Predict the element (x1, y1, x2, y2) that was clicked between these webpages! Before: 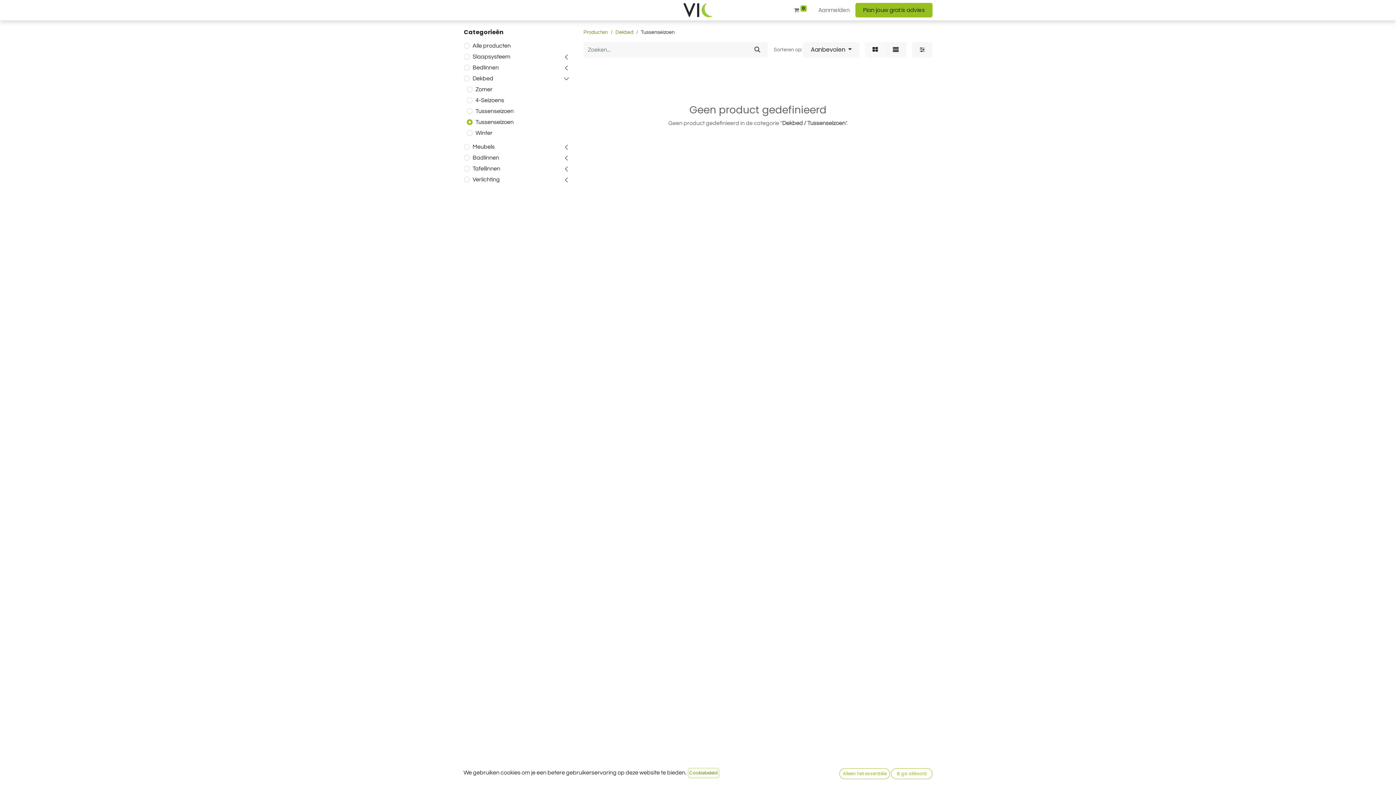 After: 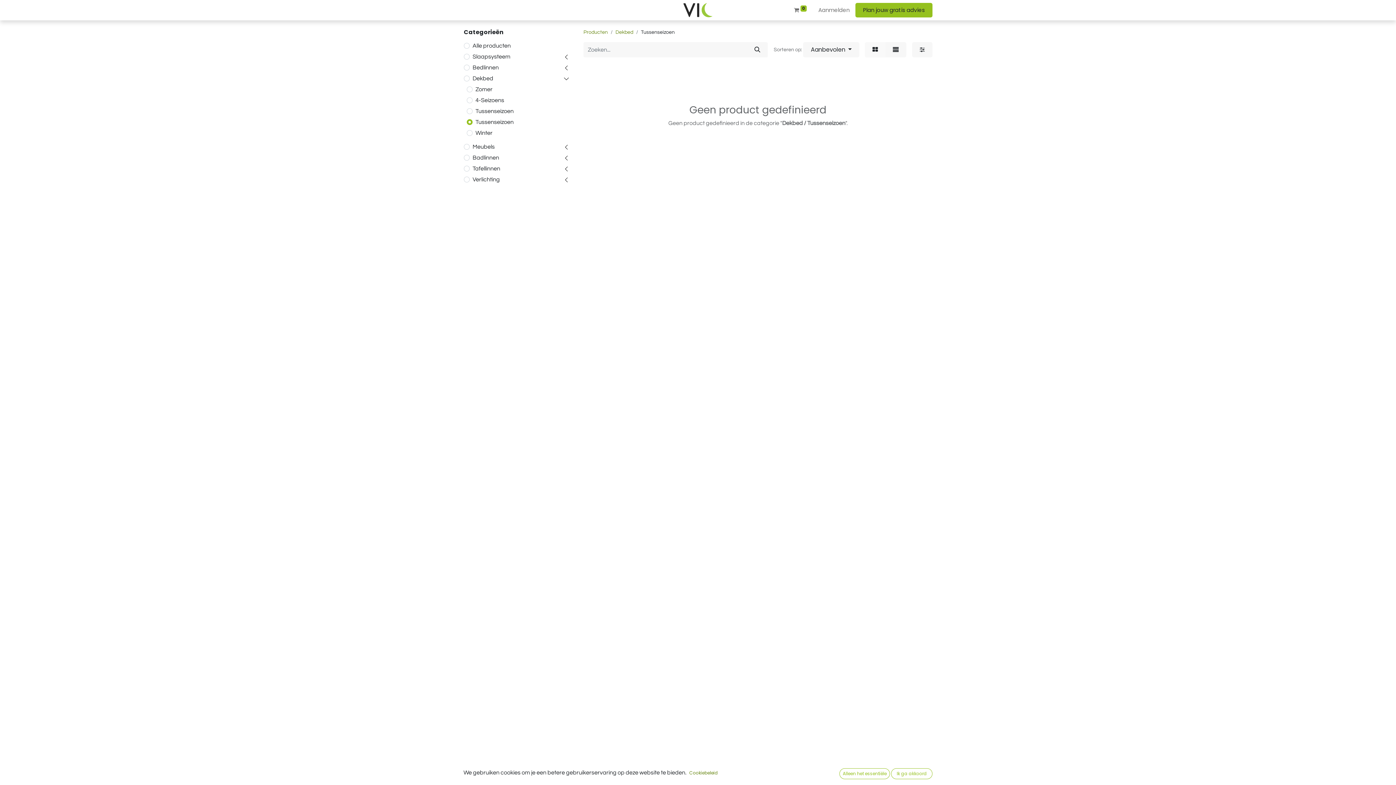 Action: bbox: (489, 3, 529, 17) label: Keuzehulp 